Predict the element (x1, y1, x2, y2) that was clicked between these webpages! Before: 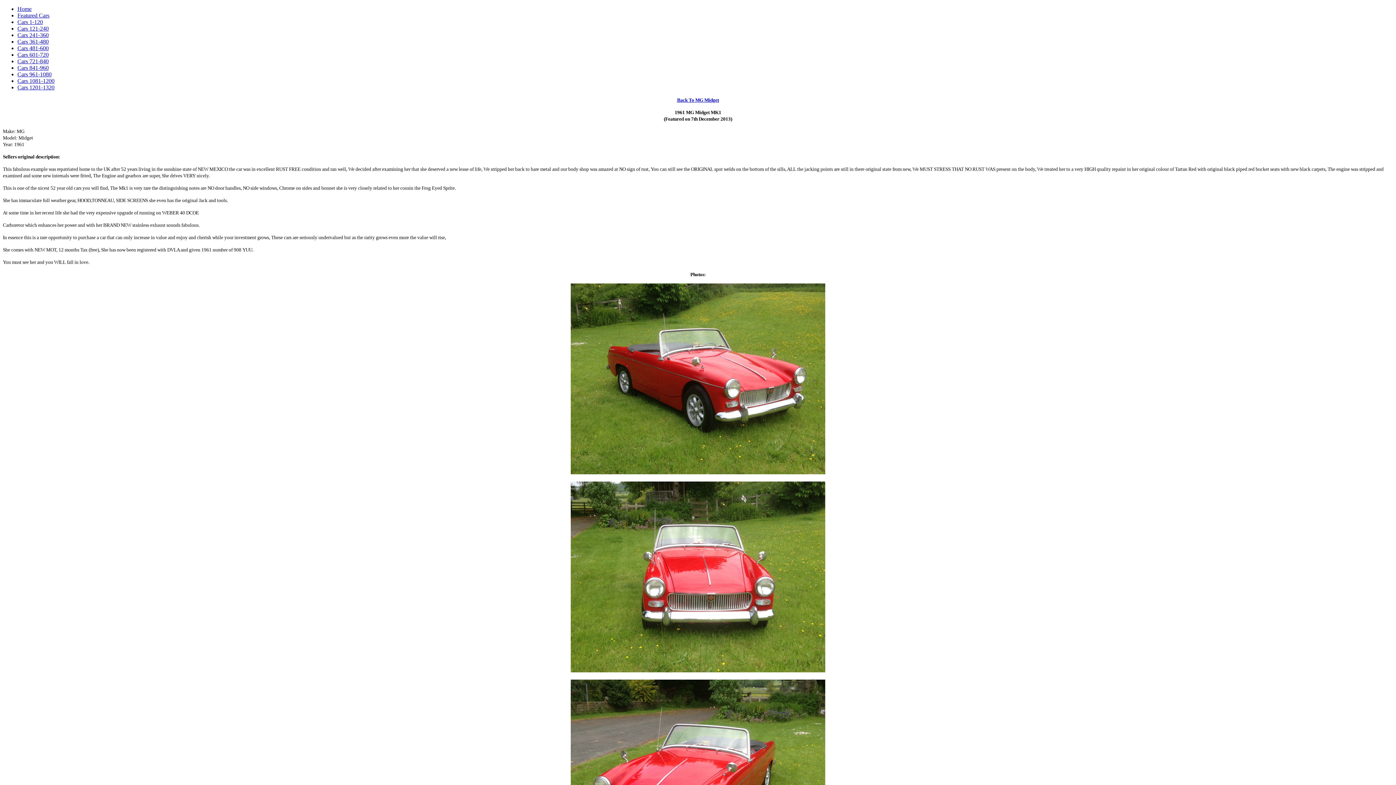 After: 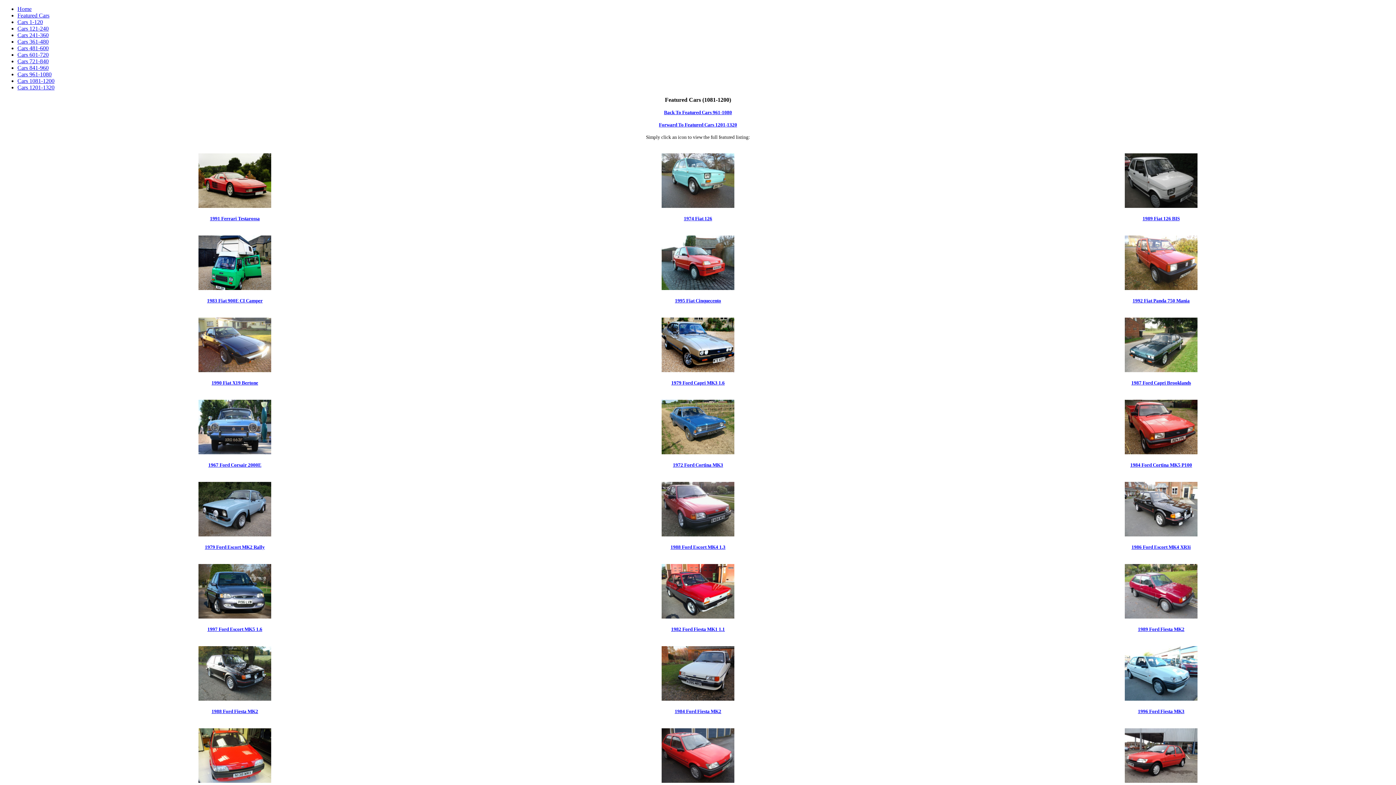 Action: bbox: (17, 77, 54, 84) label: Cars 1081-1200